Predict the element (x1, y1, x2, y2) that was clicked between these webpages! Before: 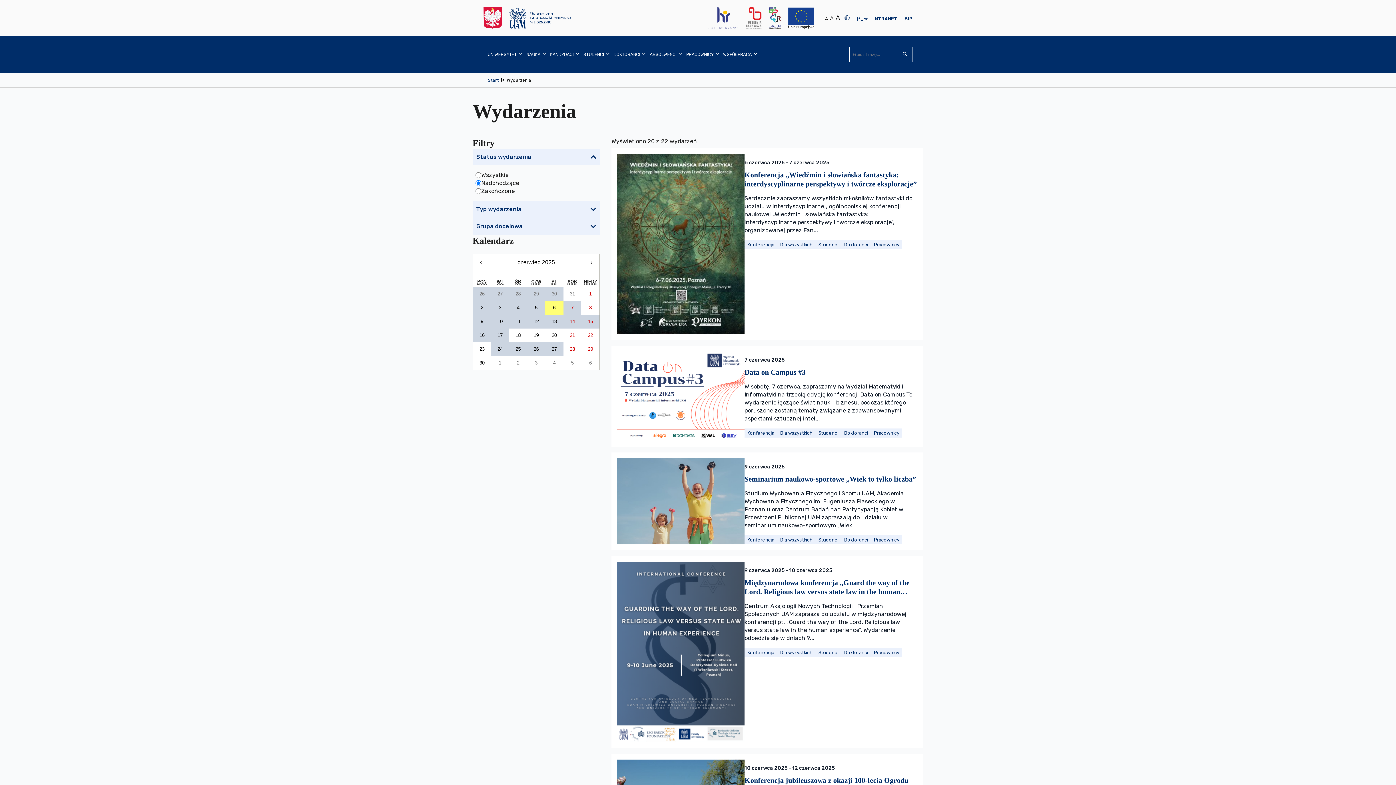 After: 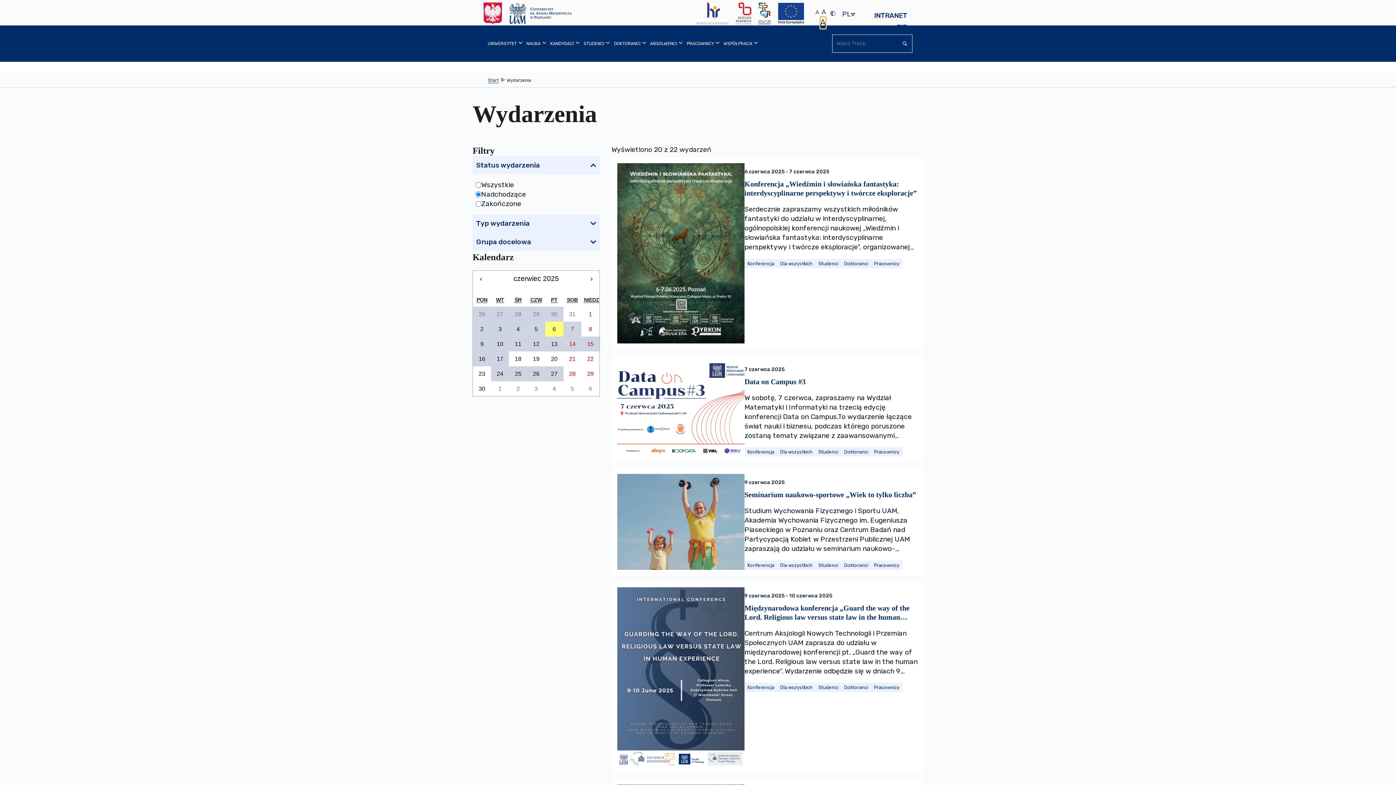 Action: bbox: (835, 12, 840, 22) label: Duży rozmiar tekstu